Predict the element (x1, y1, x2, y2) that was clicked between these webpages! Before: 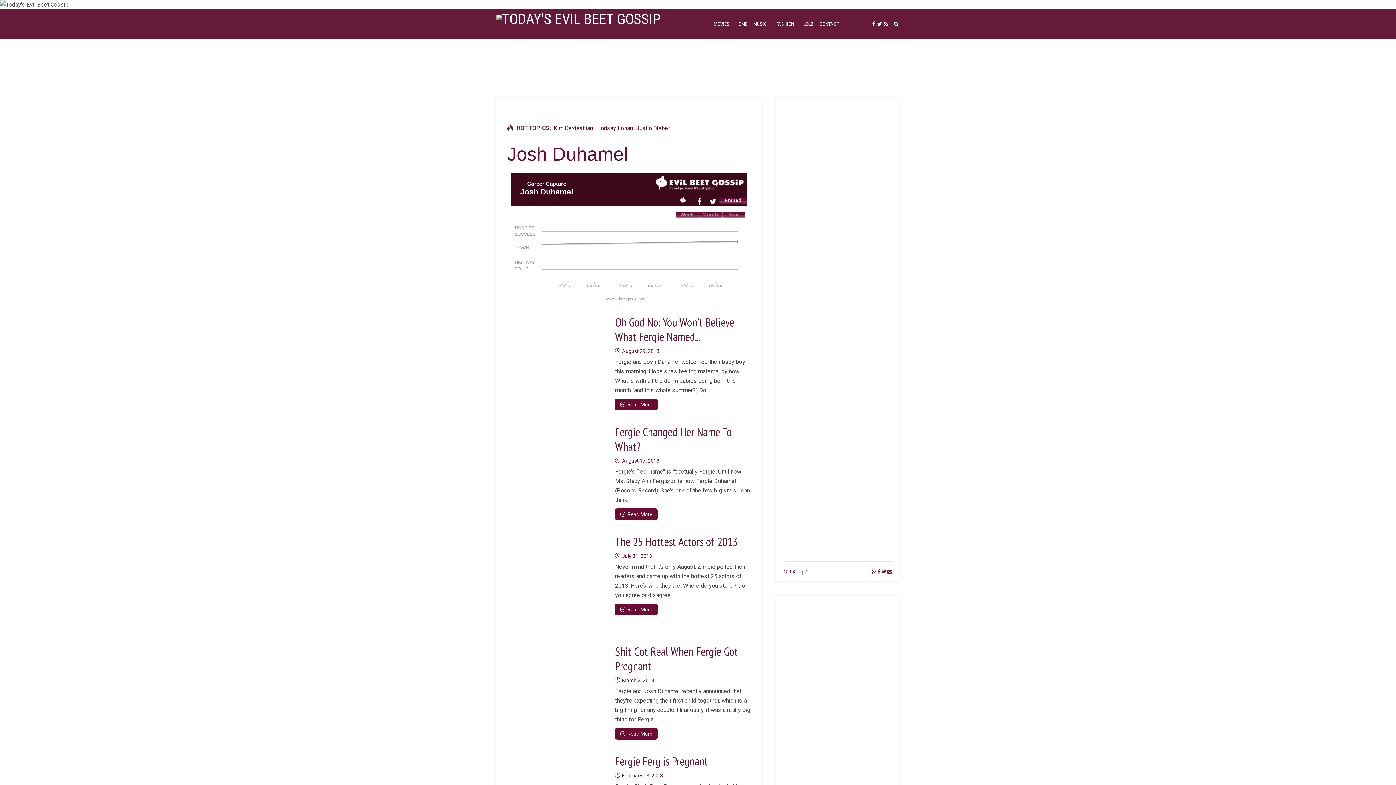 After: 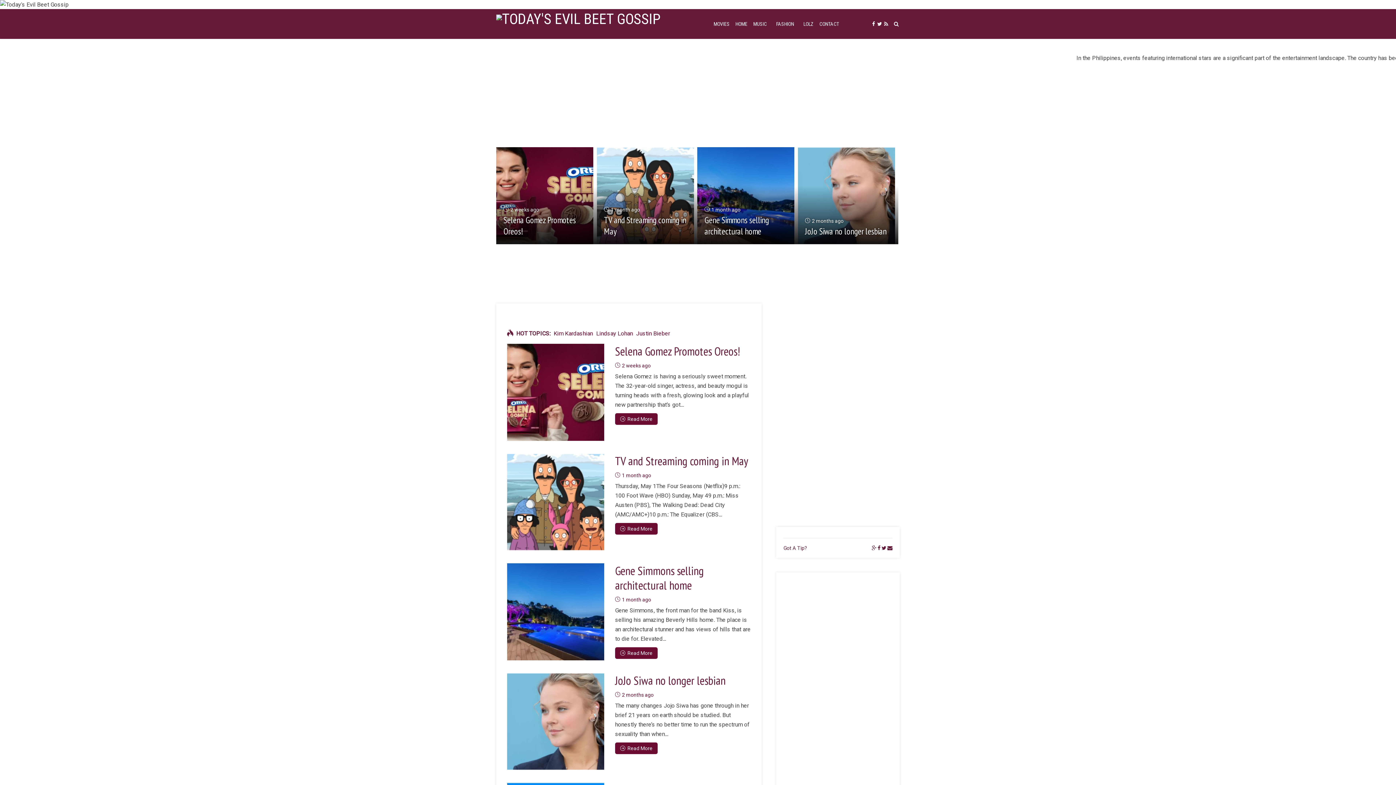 Action: bbox: (496, 9, 660, 26)